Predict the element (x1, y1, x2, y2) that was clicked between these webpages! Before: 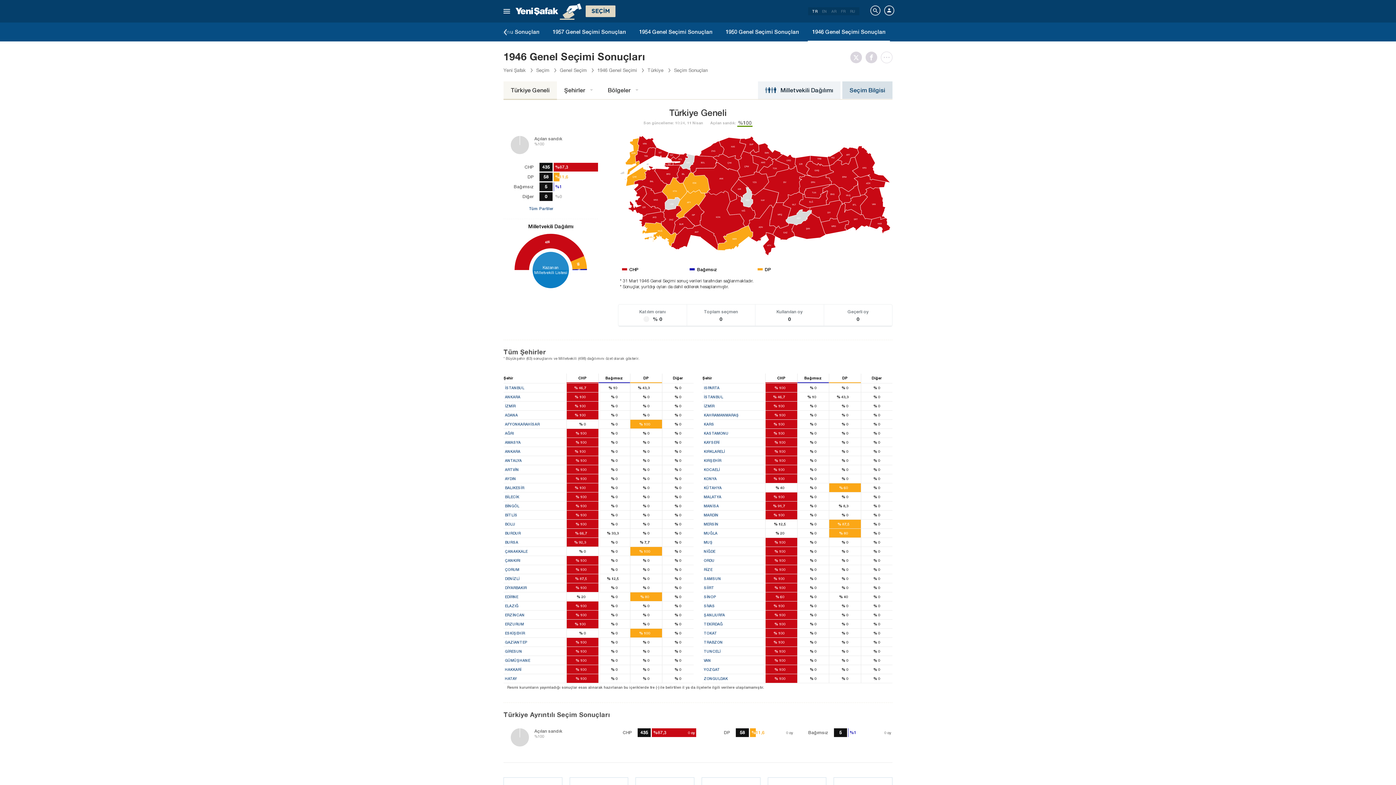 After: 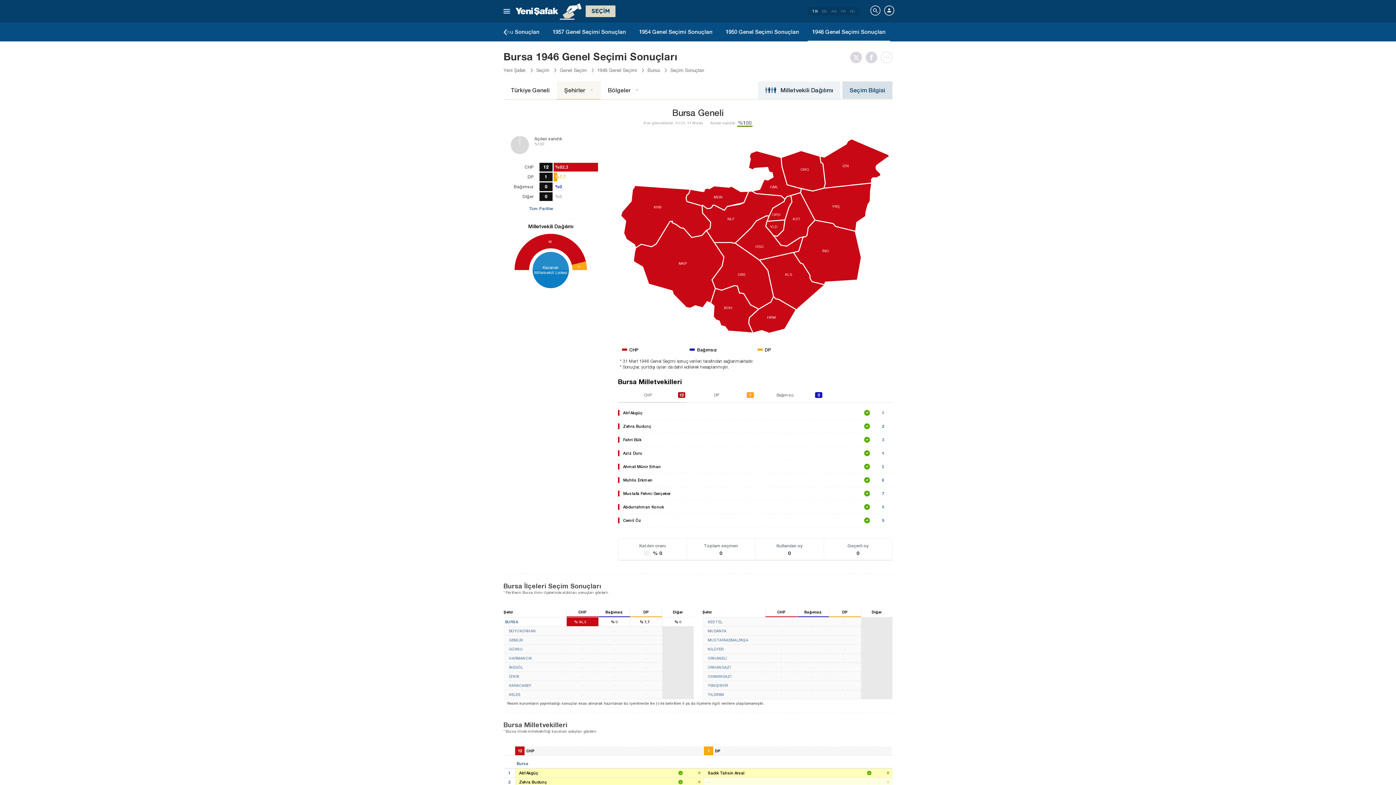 Action: label: BURSA
% 92,3 12
% 0
% 7,7 1
% 0 bbox: (503, 538, 693, 546)